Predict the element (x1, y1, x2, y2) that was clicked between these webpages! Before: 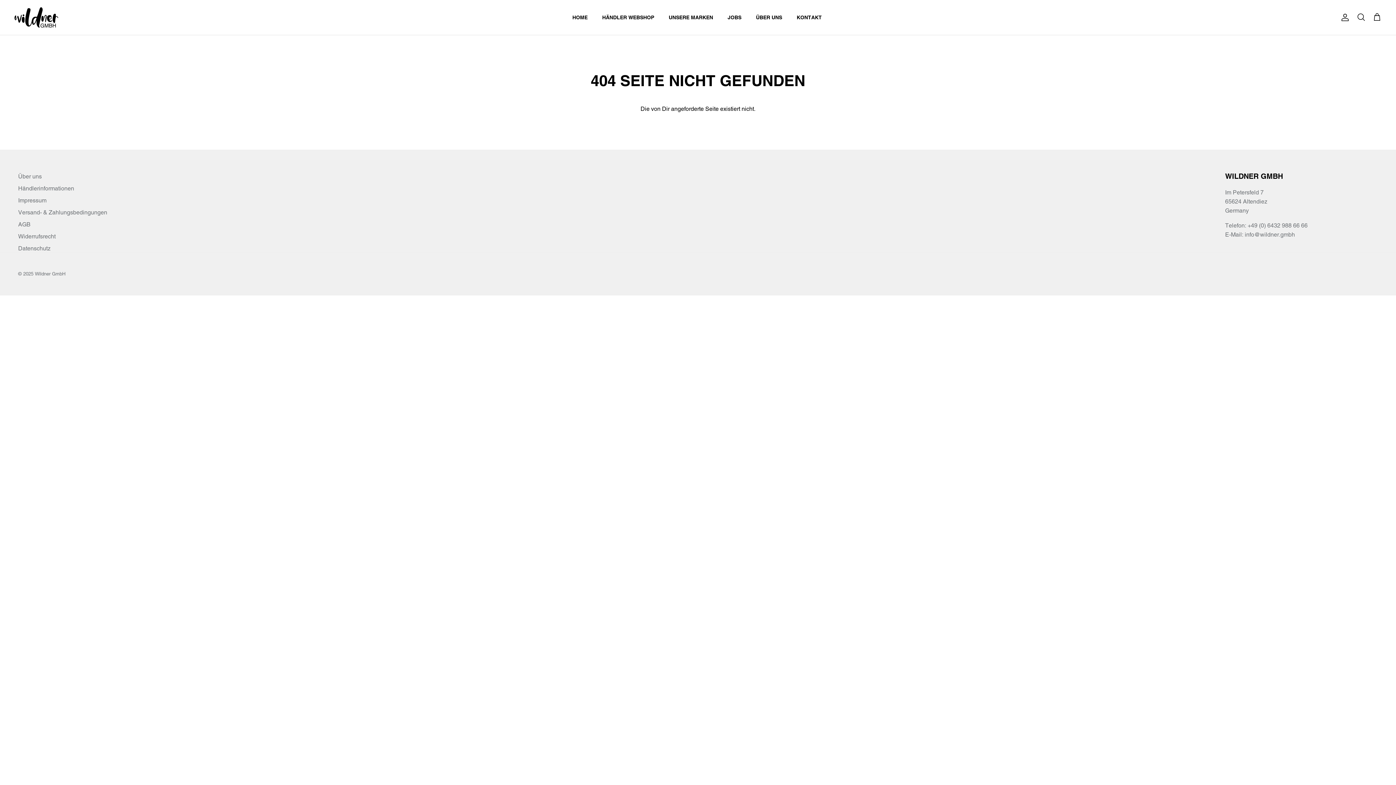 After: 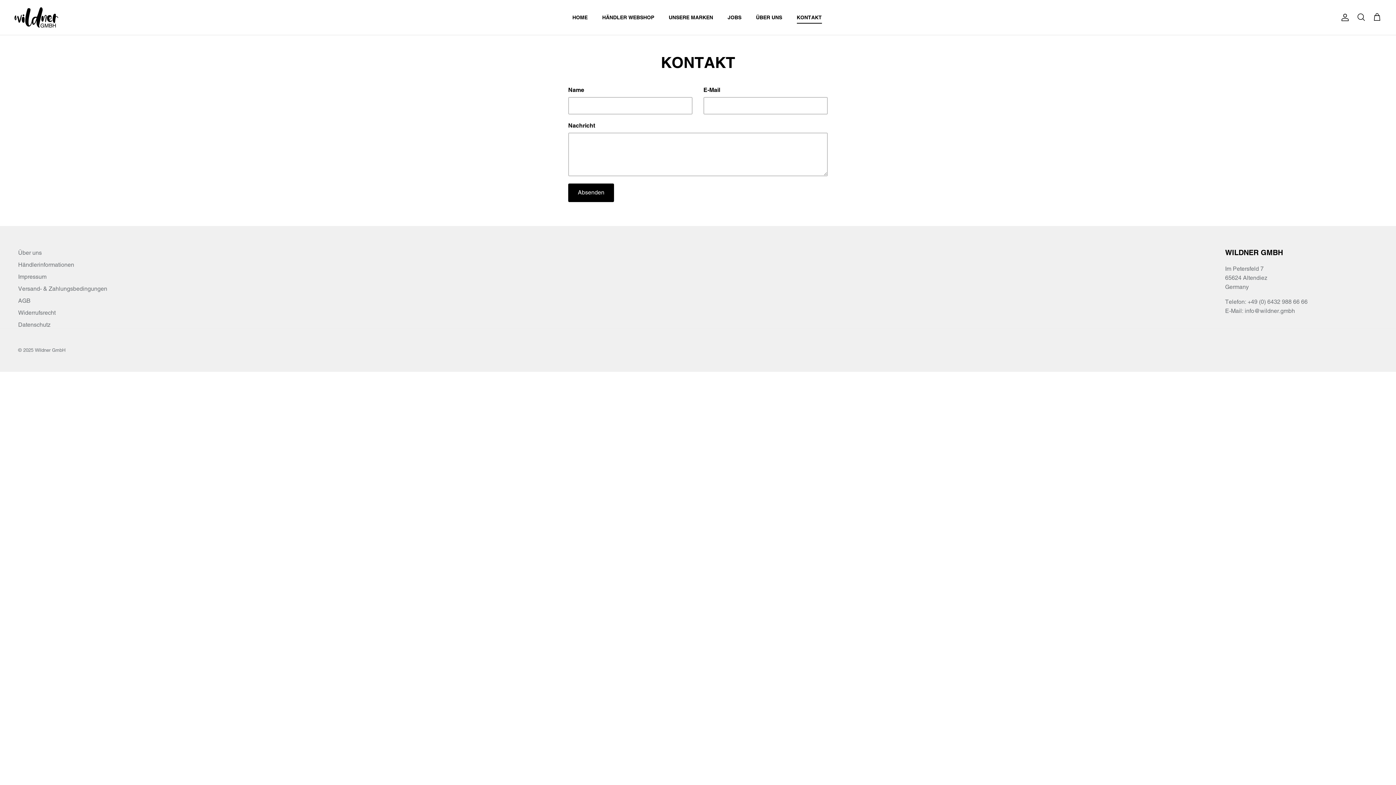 Action: bbox: (790, 5, 828, 29) label: KONTAKT